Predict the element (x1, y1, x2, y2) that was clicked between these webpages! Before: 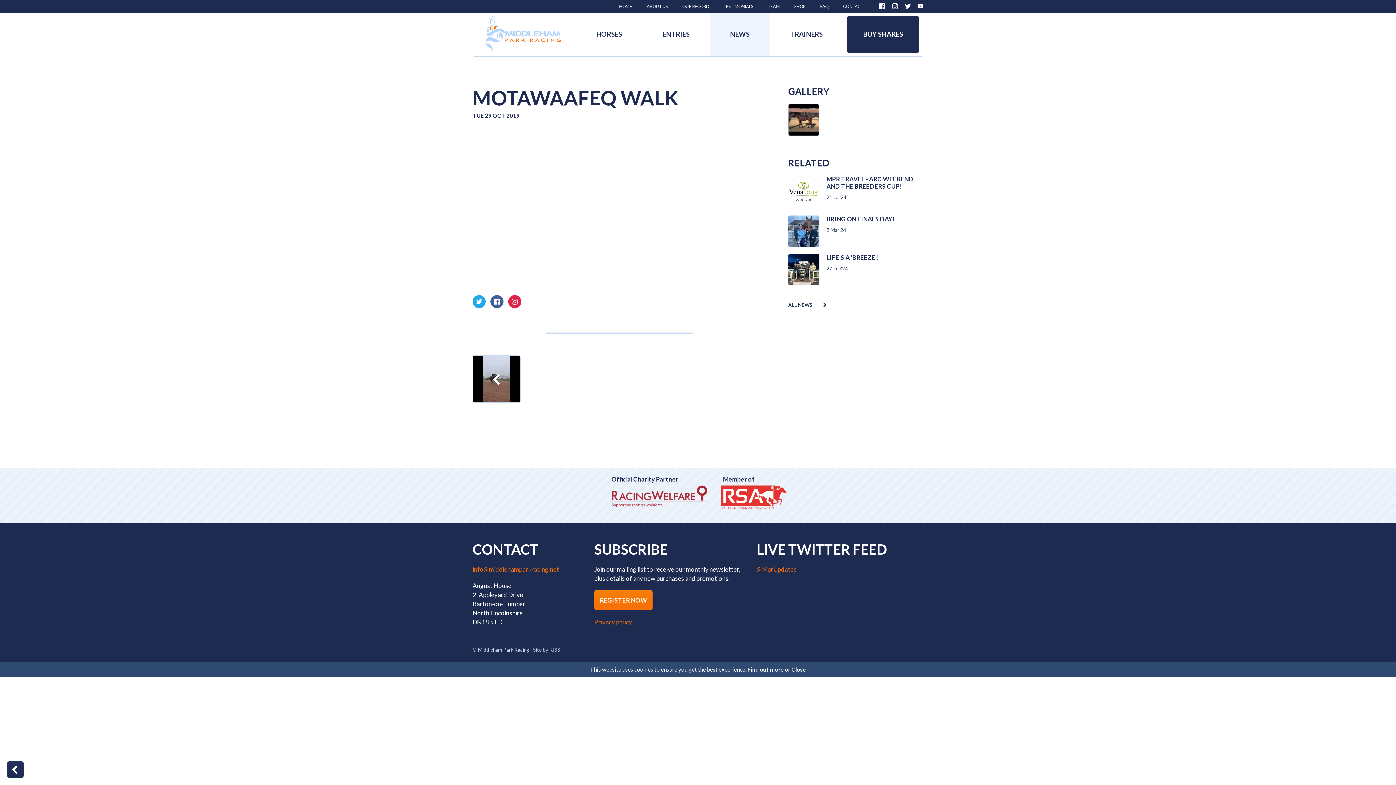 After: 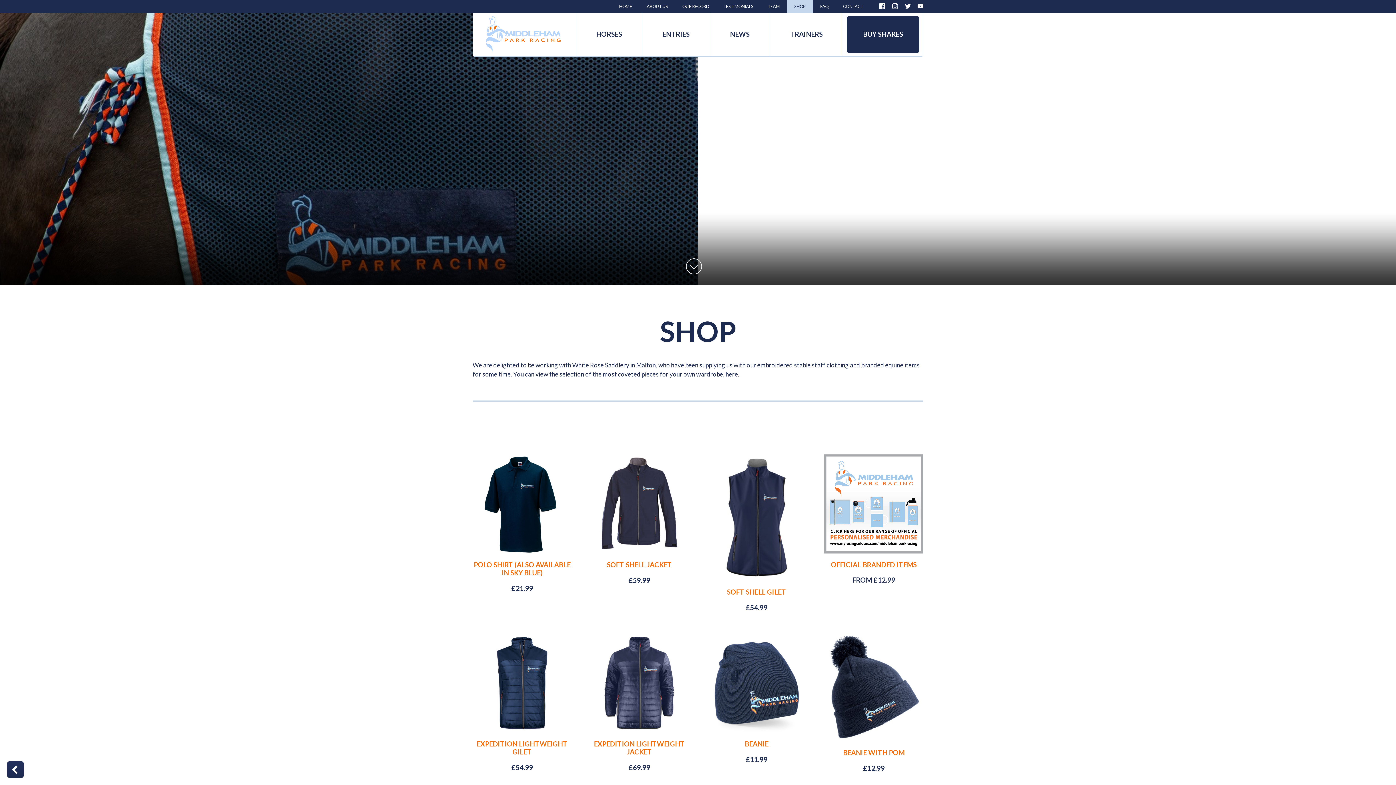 Action: label: SHOP bbox: (787, 0, 813, 12)